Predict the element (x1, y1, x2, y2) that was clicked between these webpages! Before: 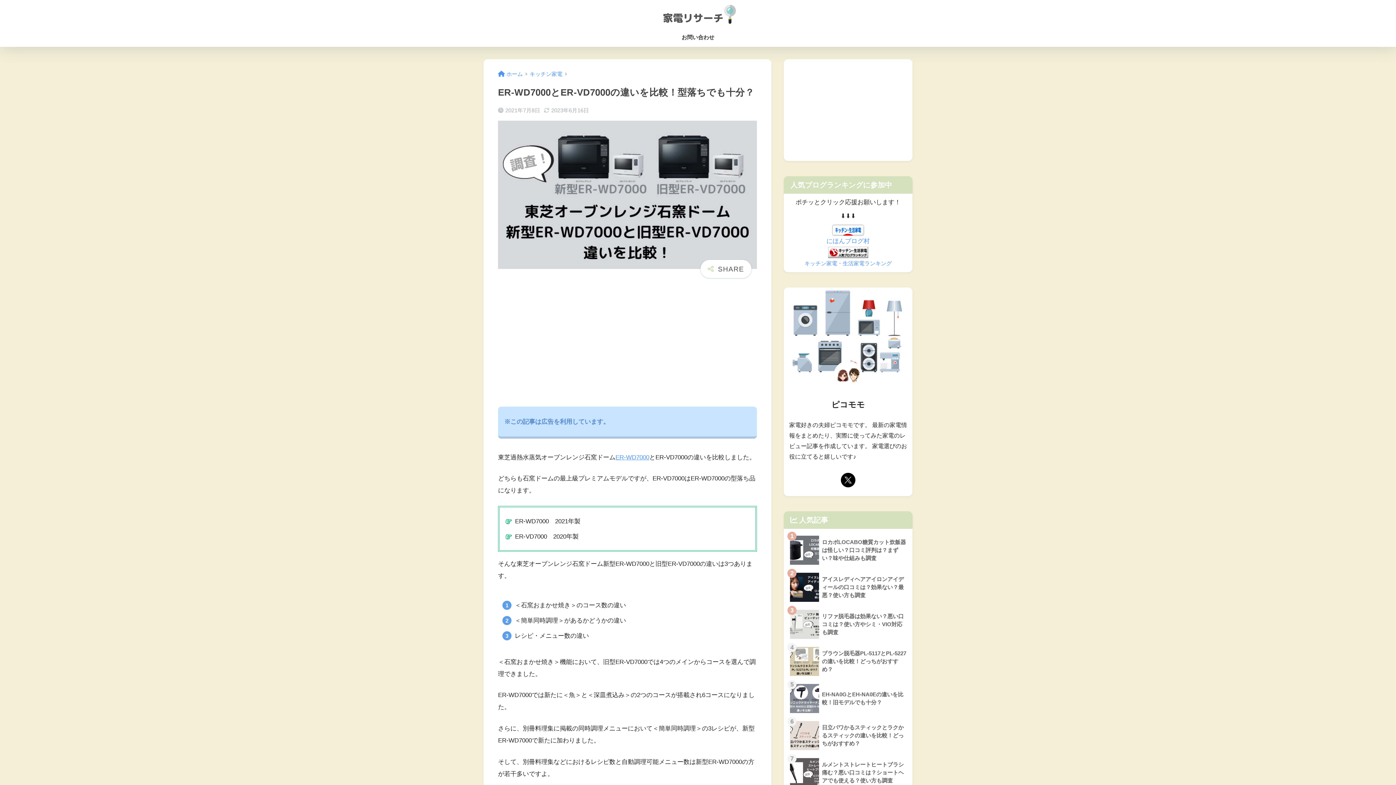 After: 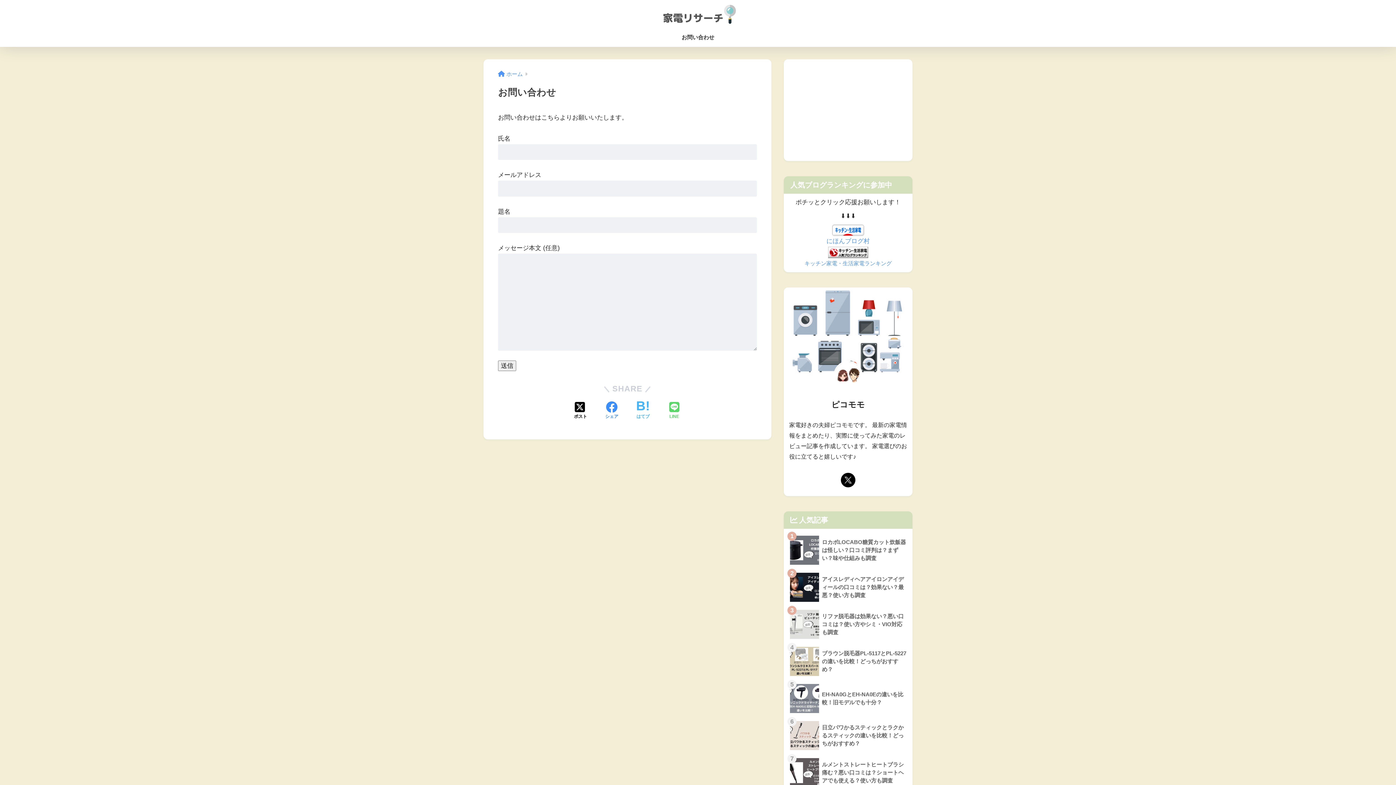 Action: bbox: (676, 29, 720, 46) label: お問い合わせ